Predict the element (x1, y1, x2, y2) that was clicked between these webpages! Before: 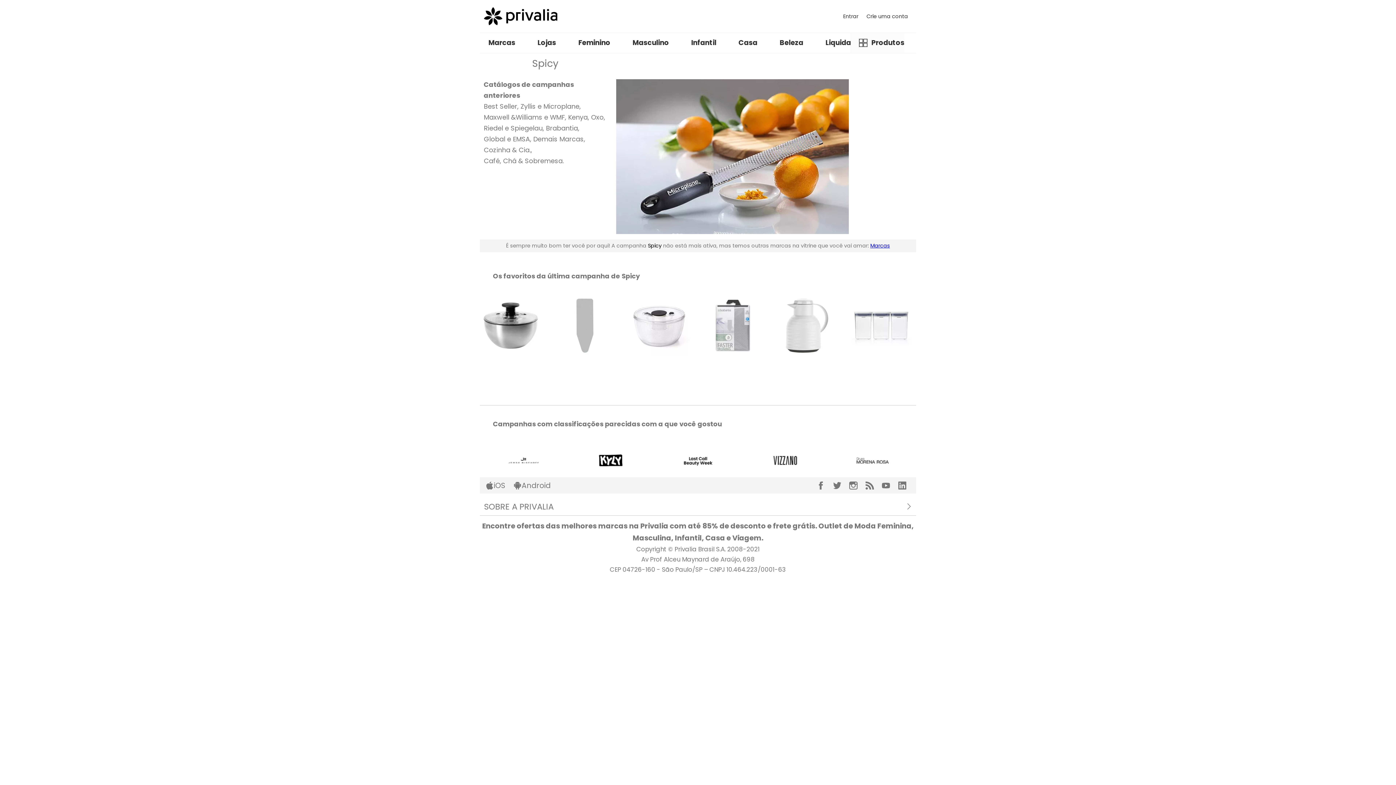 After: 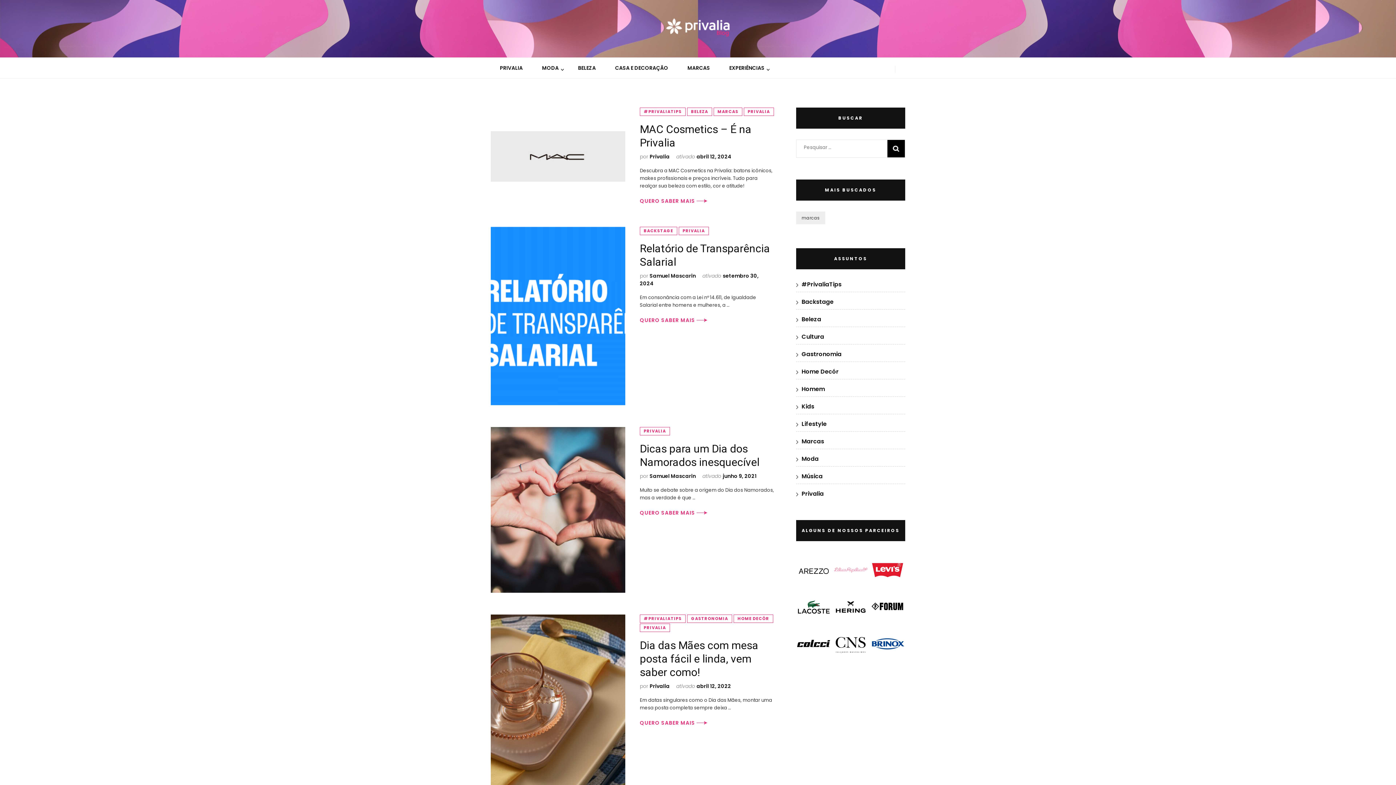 Action: bbox: (865, 481, 882, 489)